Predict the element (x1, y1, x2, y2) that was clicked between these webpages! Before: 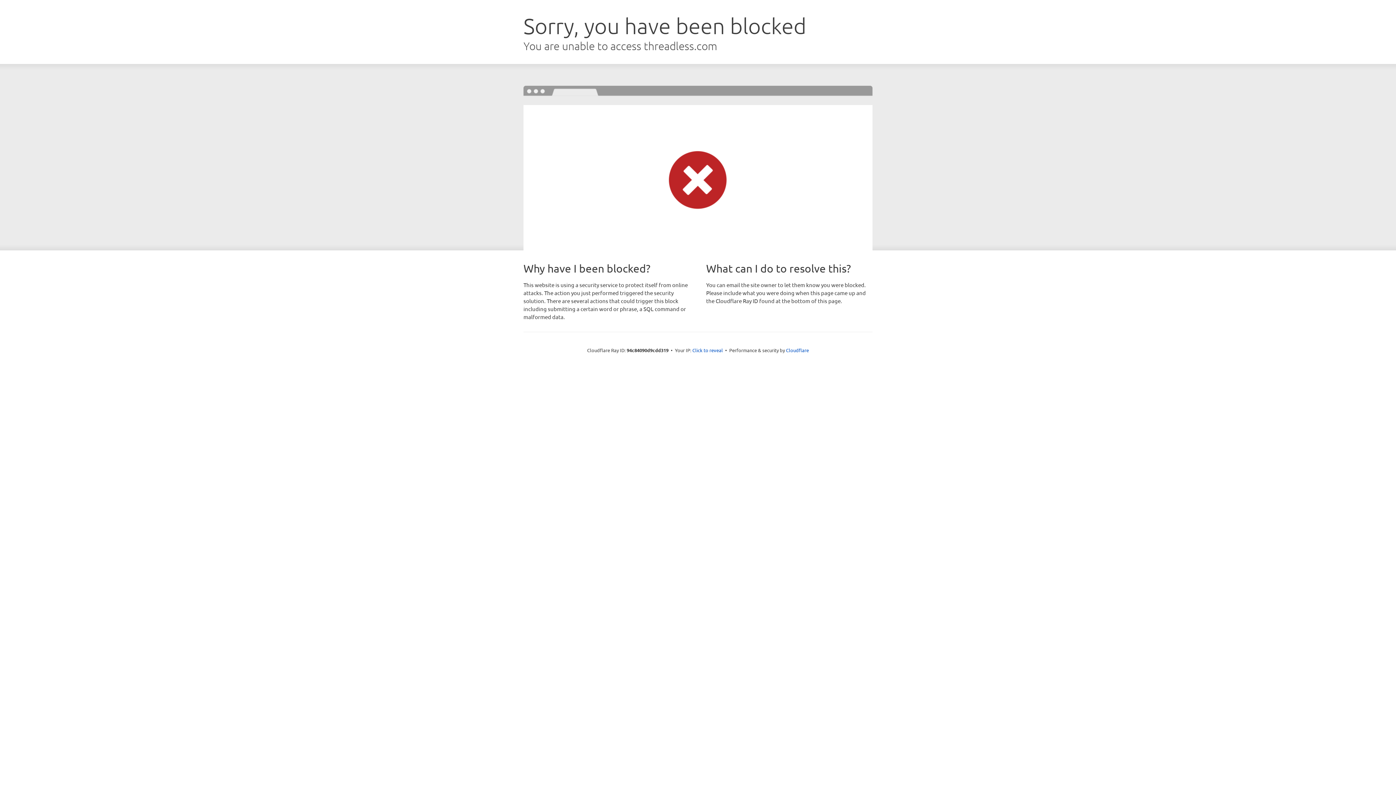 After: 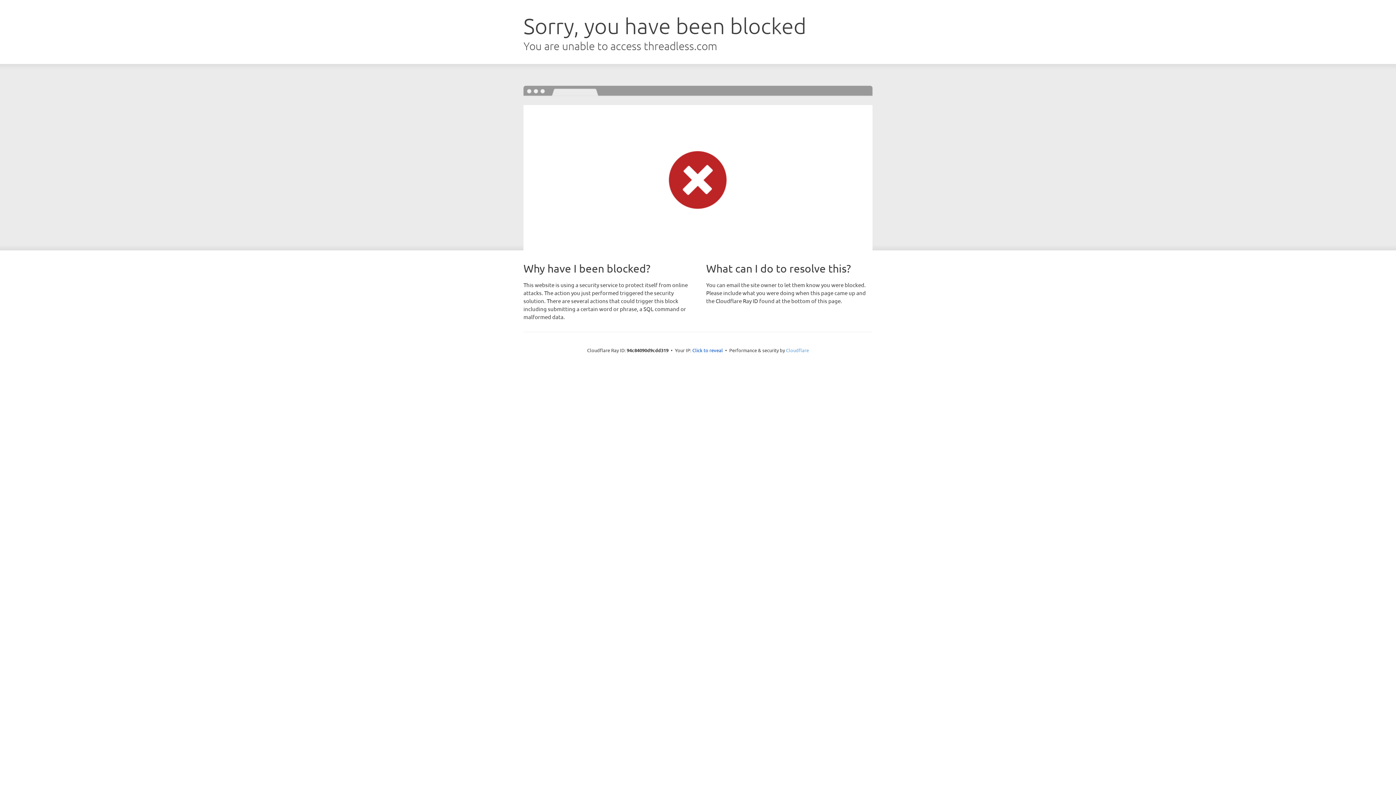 Action: label: Cloudflare bbox: (786, 347, 809, 353)